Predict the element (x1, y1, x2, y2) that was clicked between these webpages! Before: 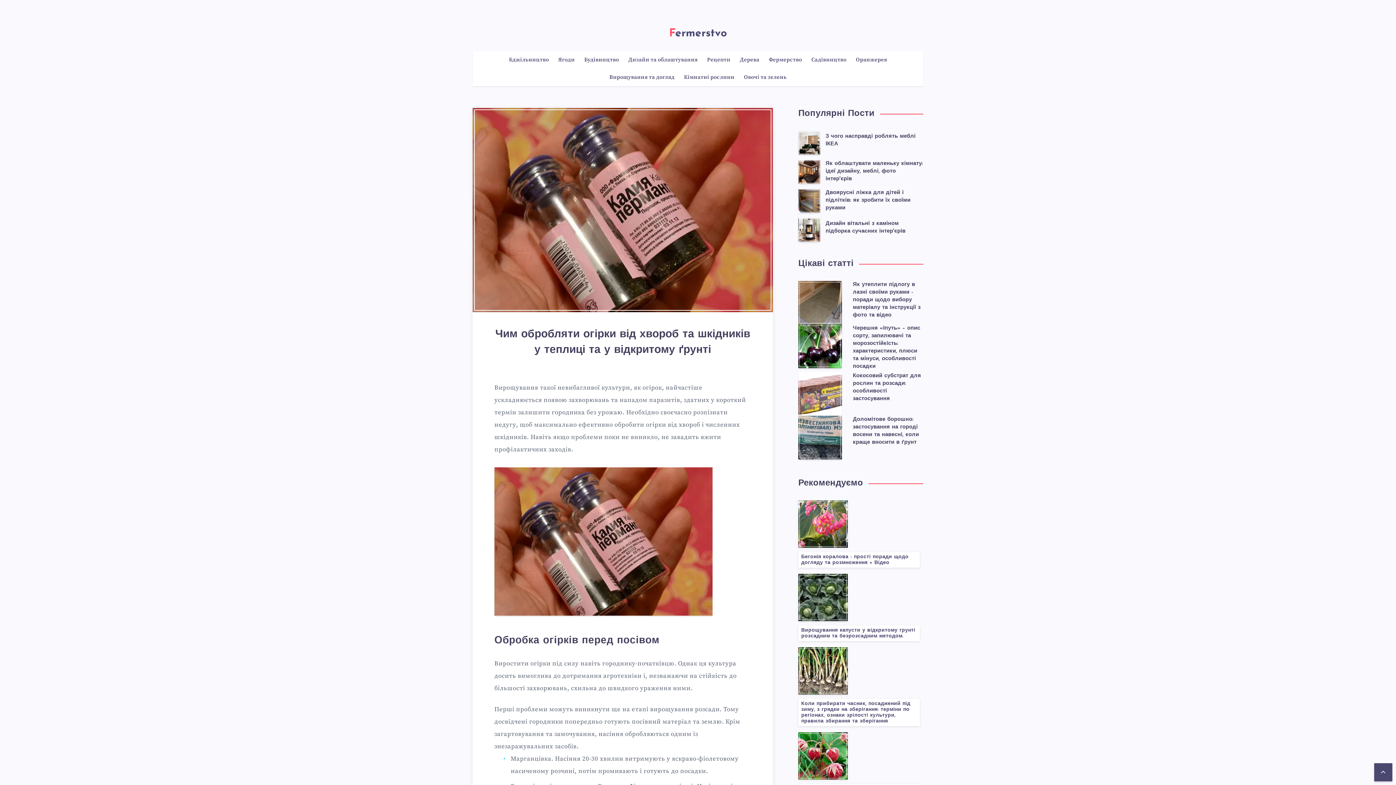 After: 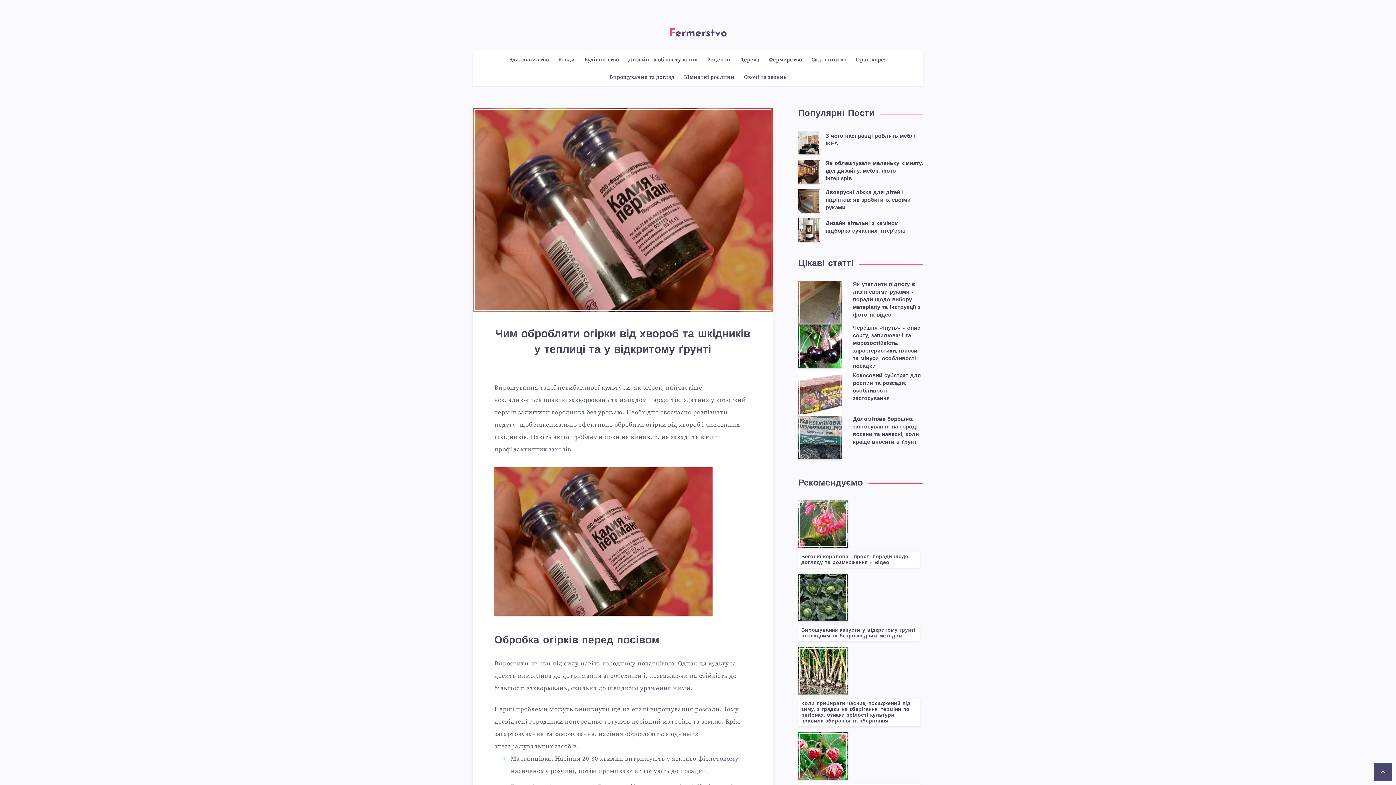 Action: bbox: (1374, 763, 1392, 781)